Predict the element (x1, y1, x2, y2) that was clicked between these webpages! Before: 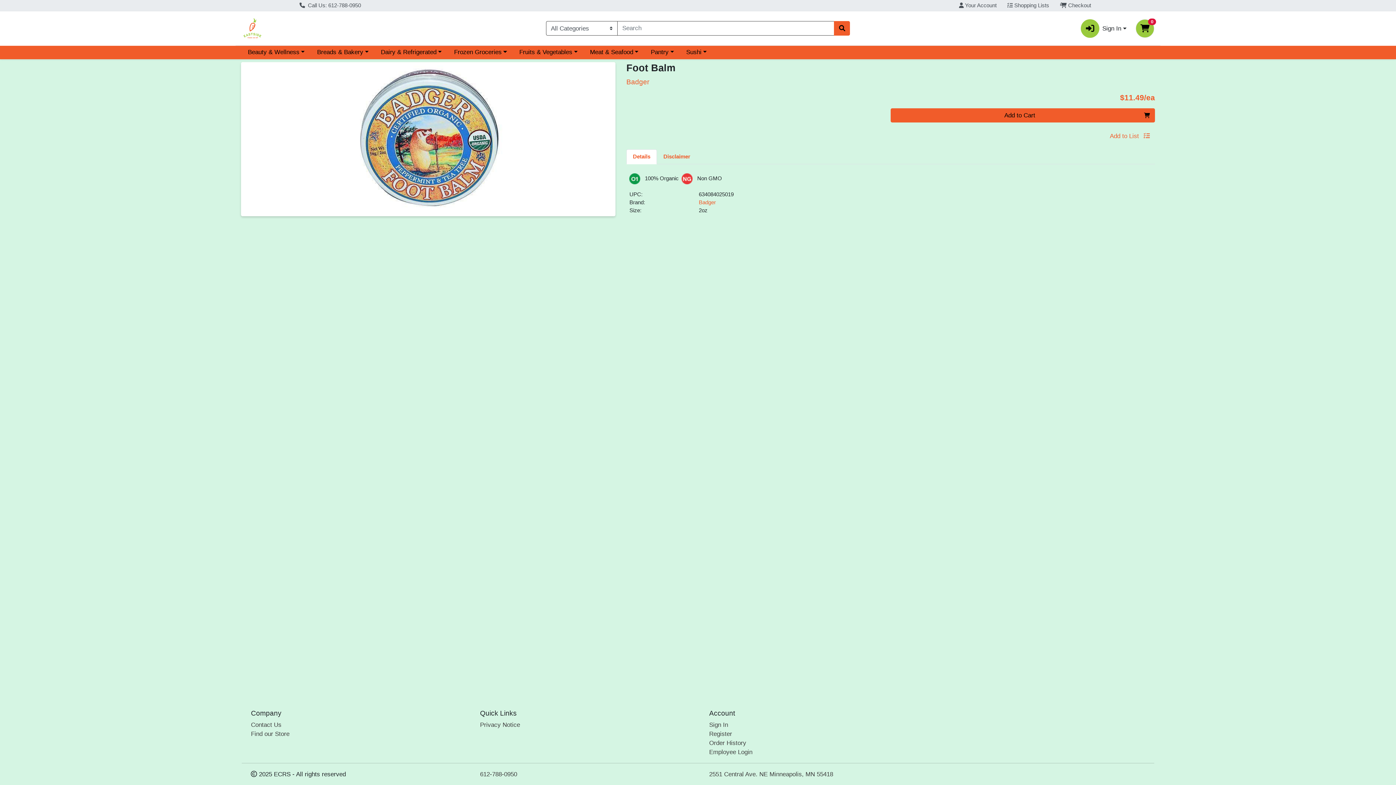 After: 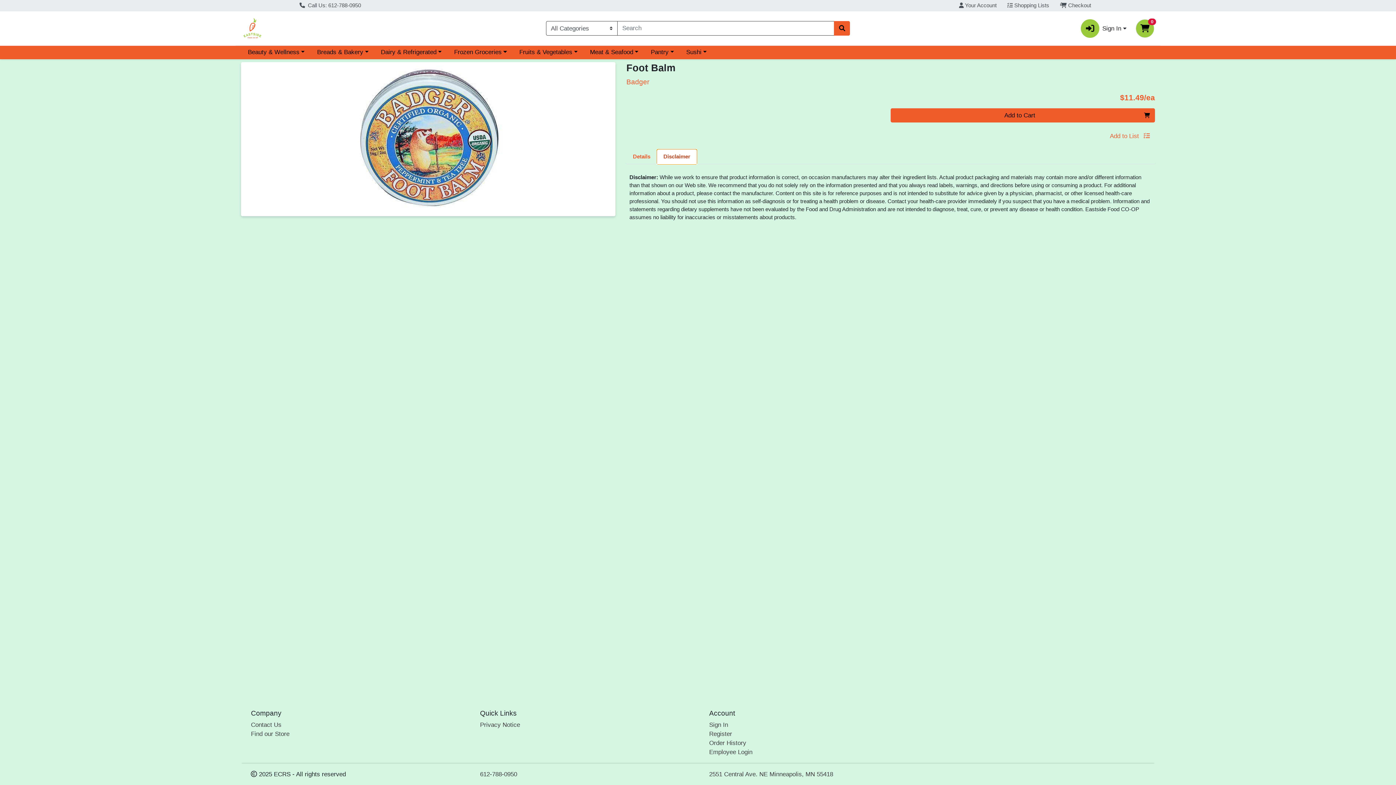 Action: bbox: (657, 149, 697, 164) label: Disclaimer